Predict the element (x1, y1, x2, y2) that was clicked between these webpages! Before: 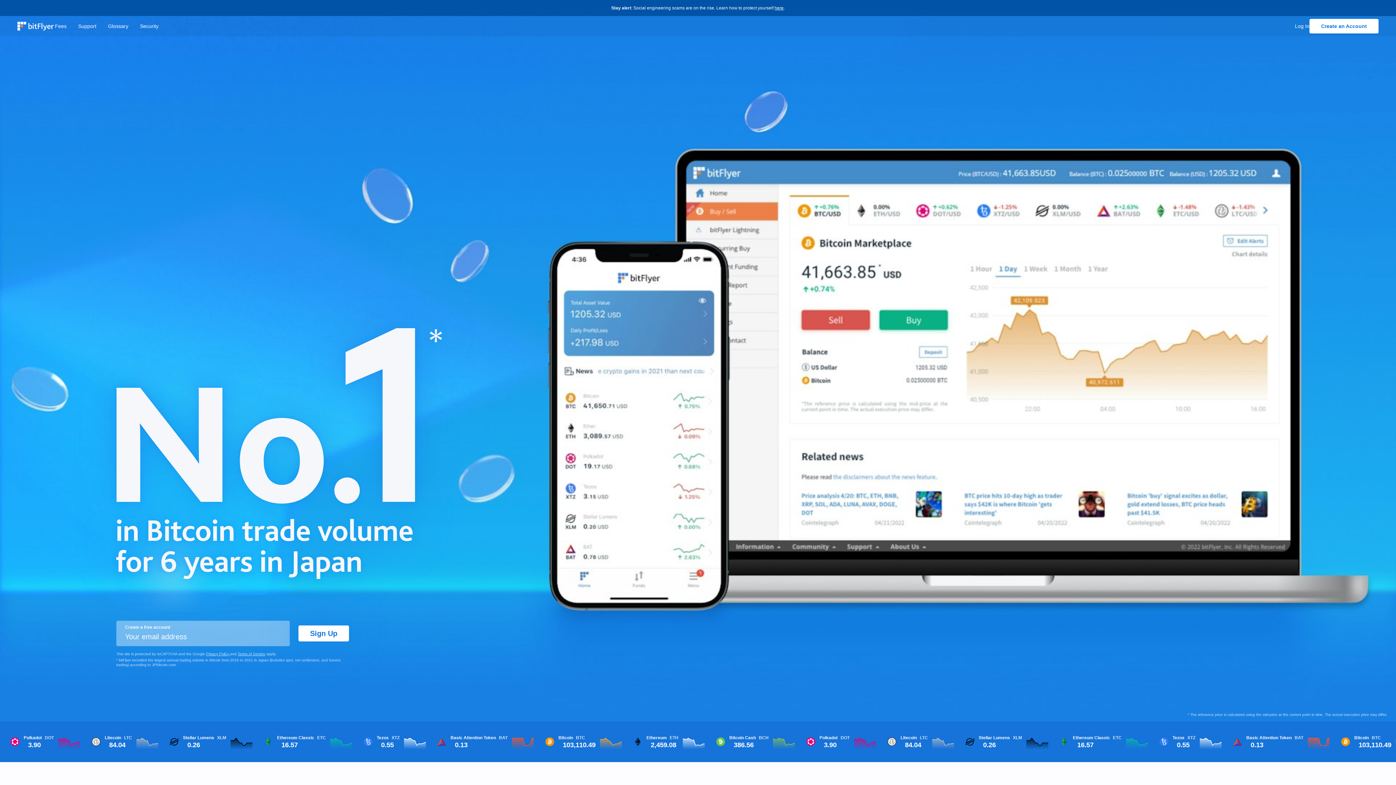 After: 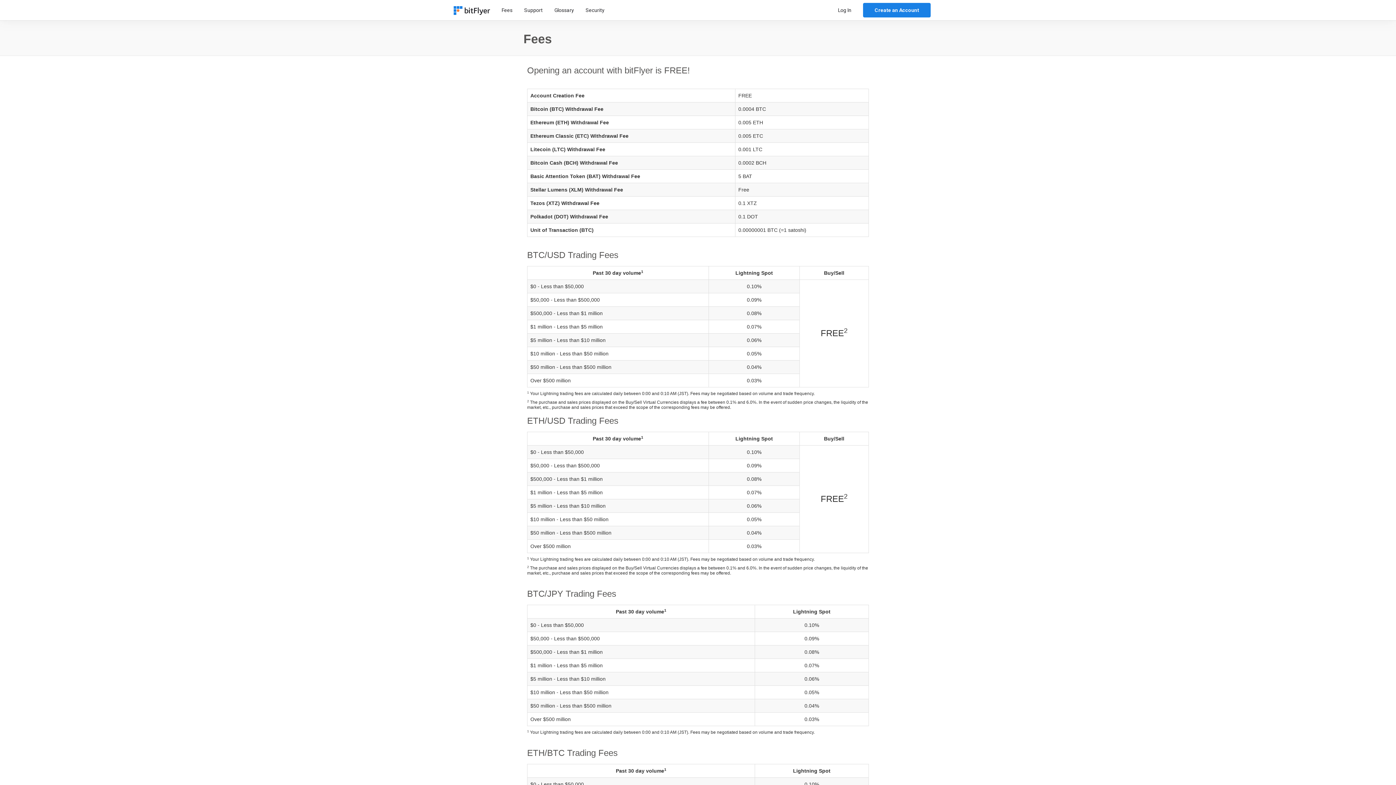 Action: bbox: (54, 23, 66, 29) label: Fees